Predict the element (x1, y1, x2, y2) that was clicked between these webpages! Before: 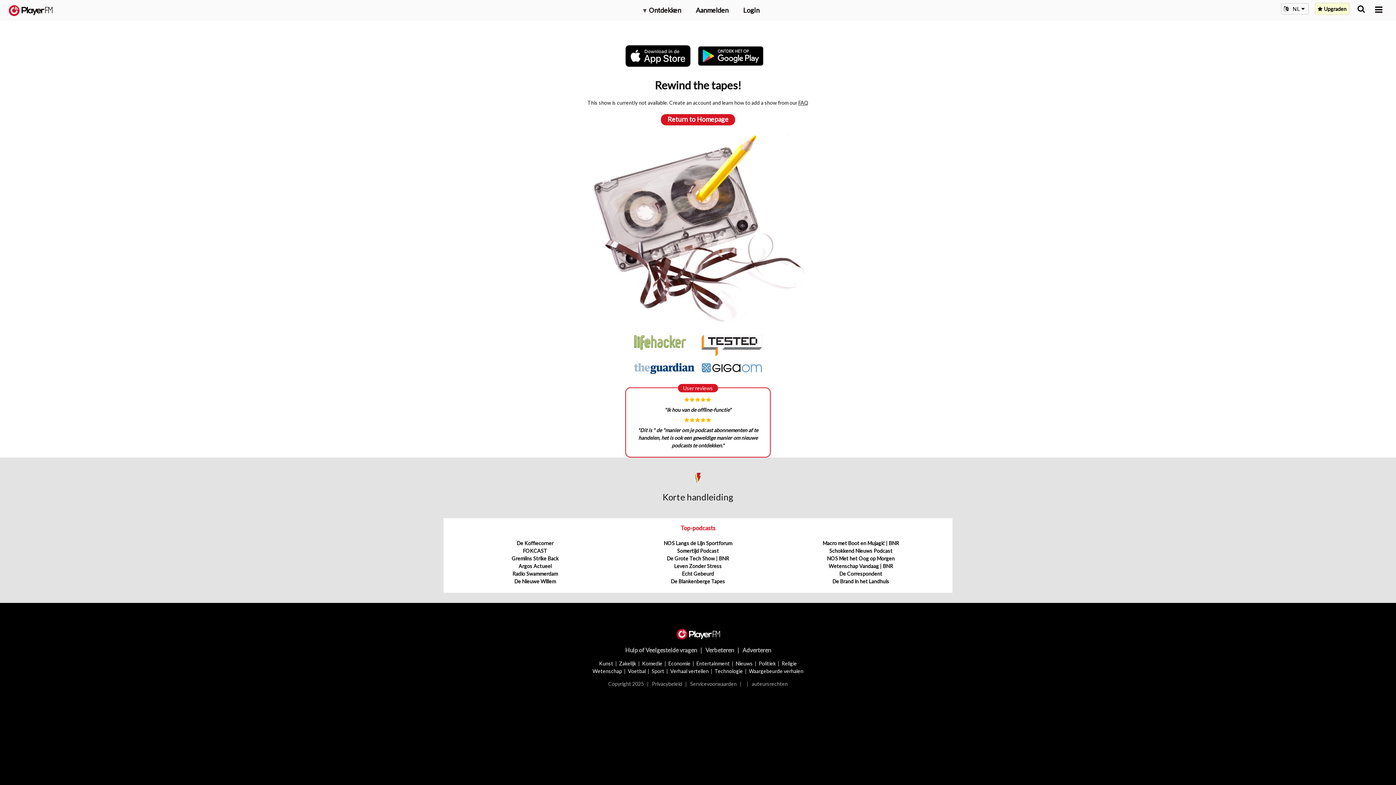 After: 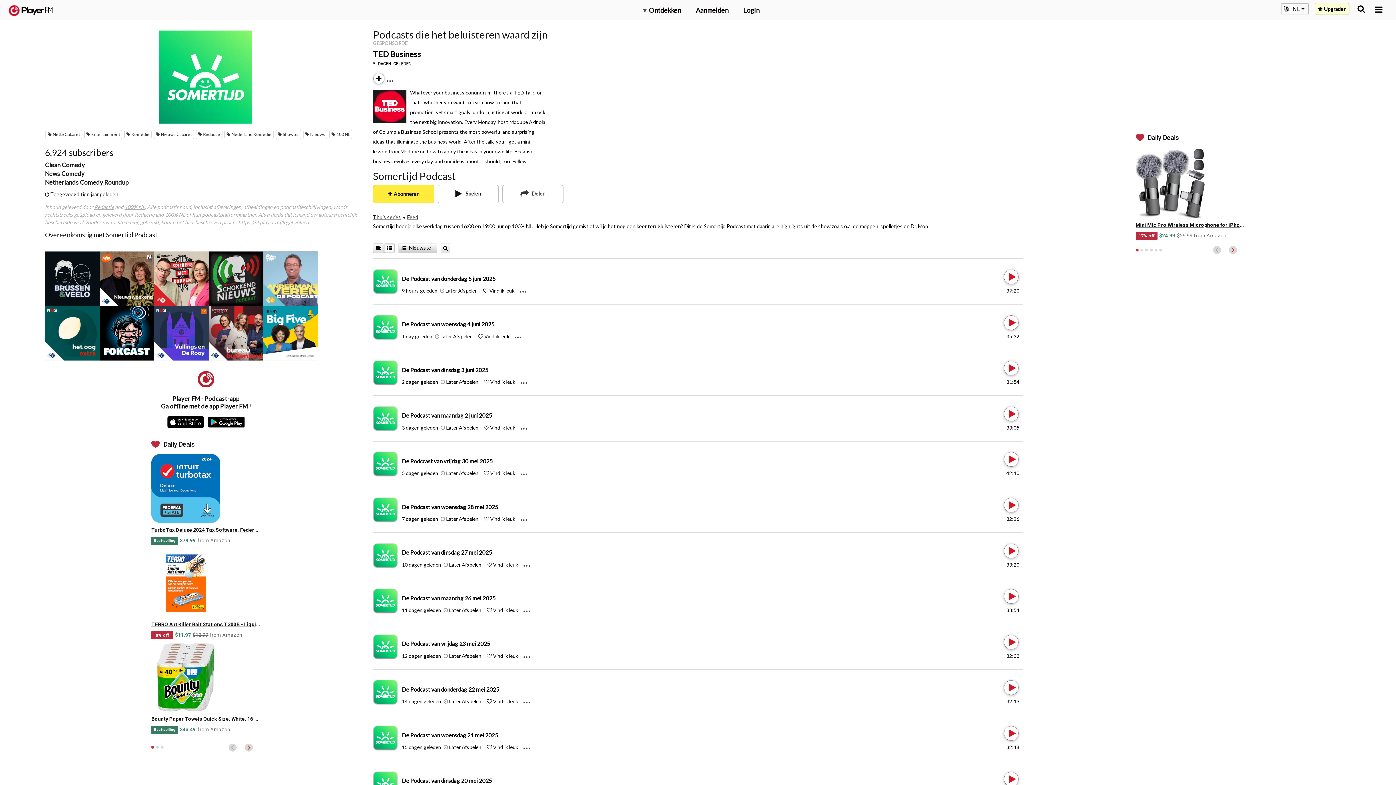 Action: bbox: (677, 548, 719, 554) label: Somertijd Podcast